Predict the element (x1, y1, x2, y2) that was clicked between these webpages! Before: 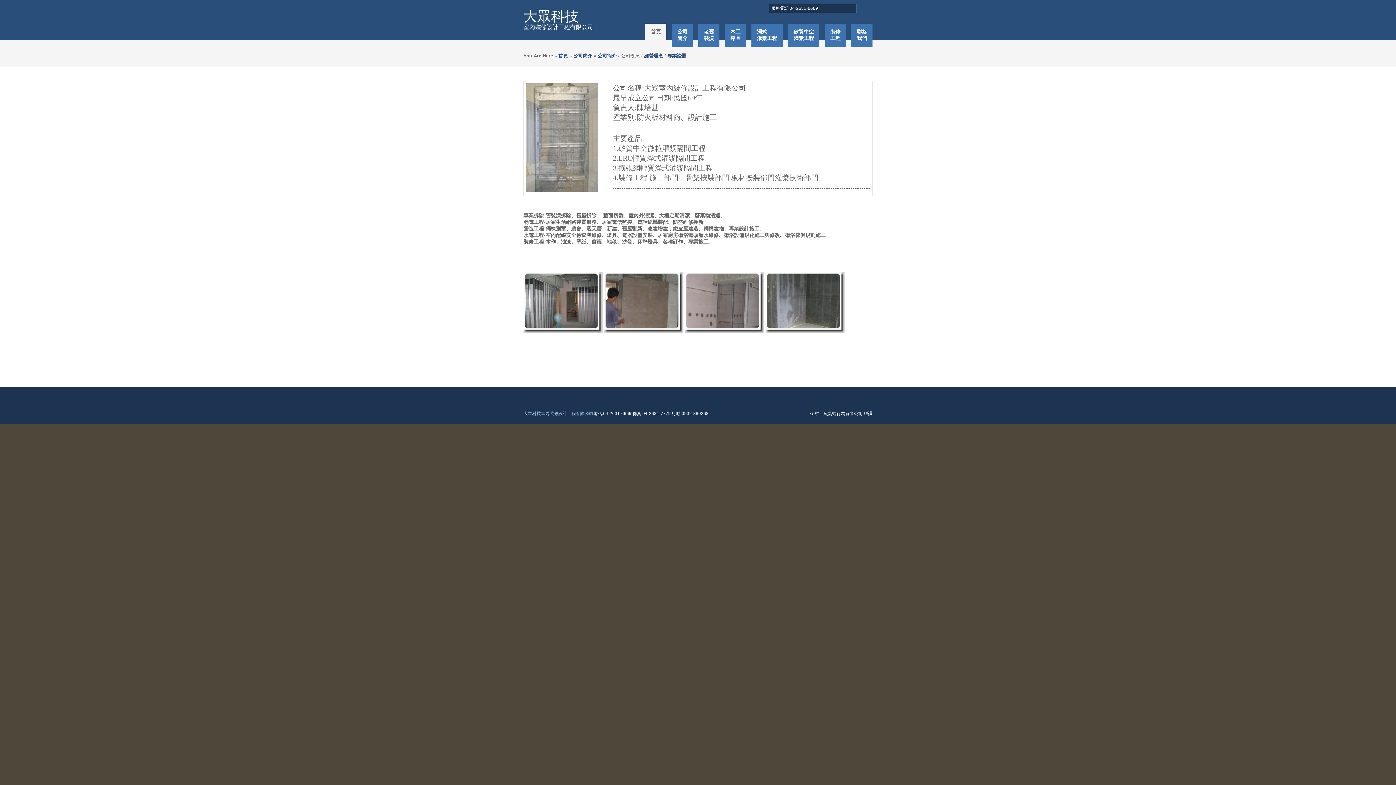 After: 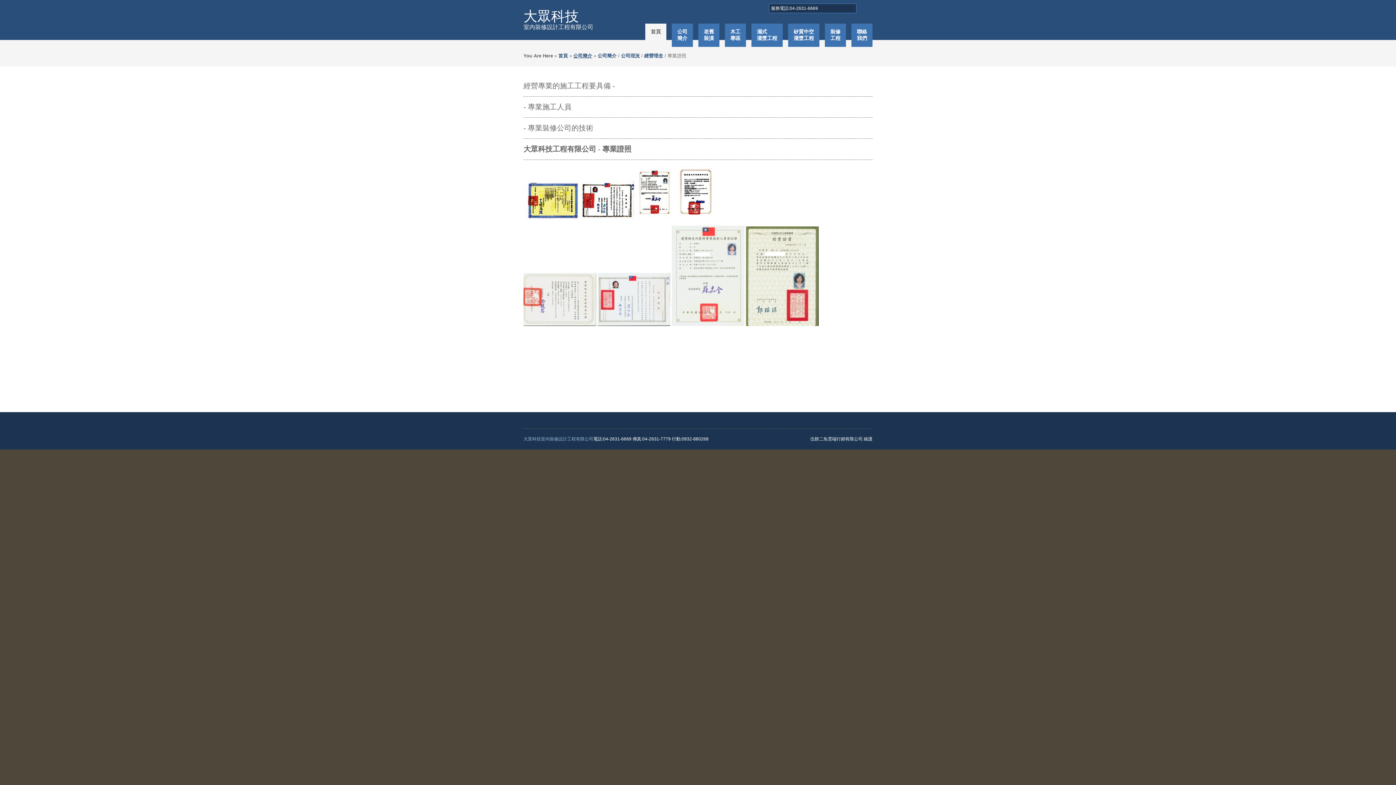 Action: bbox: (667, 53, 686, 58) label: 專業證照